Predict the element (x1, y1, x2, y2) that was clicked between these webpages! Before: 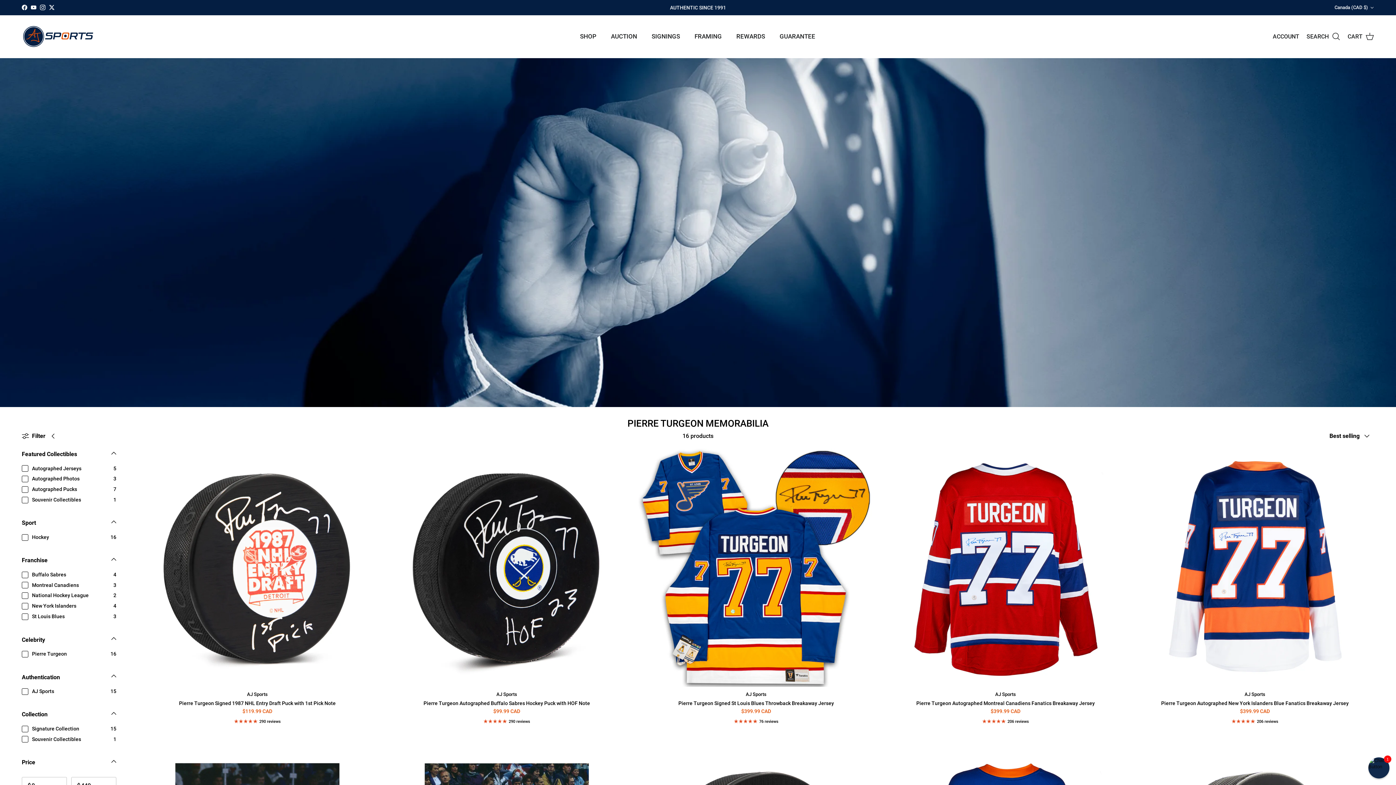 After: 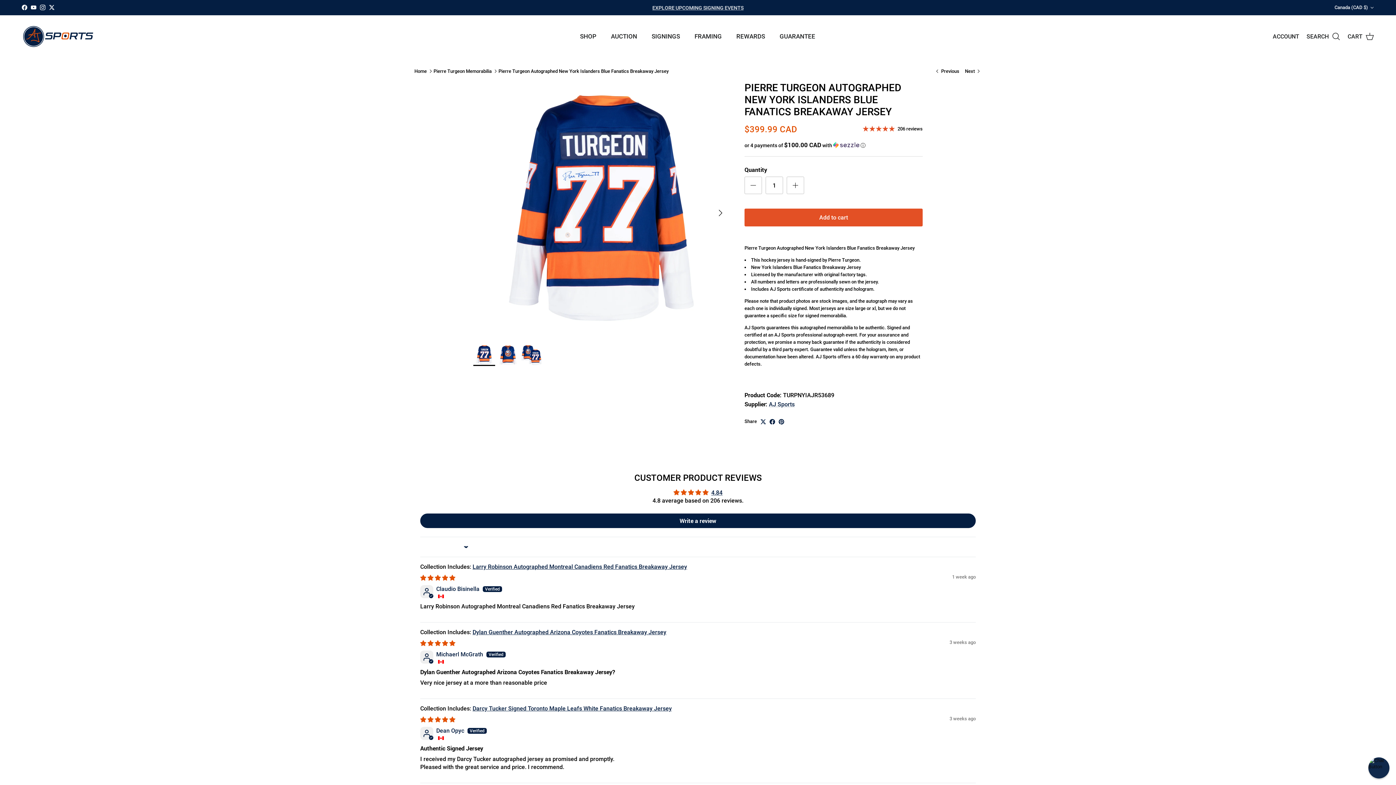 Action: label: AJ Sports
Pierre Turgeon Autographed New York Islanders Blue Fanatics Breakaway Jersey
$399.99 CAD bbox: (1136, 691, 1374, 715)